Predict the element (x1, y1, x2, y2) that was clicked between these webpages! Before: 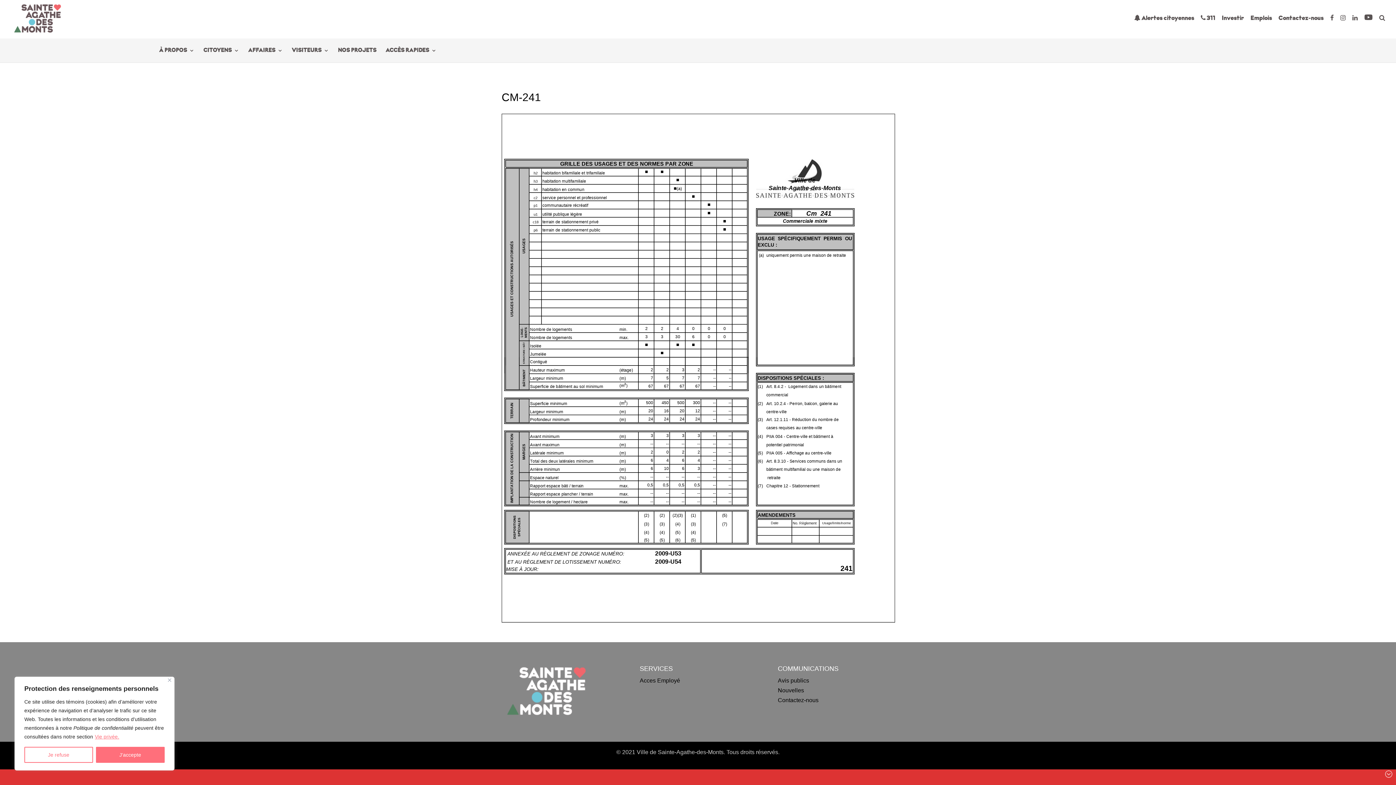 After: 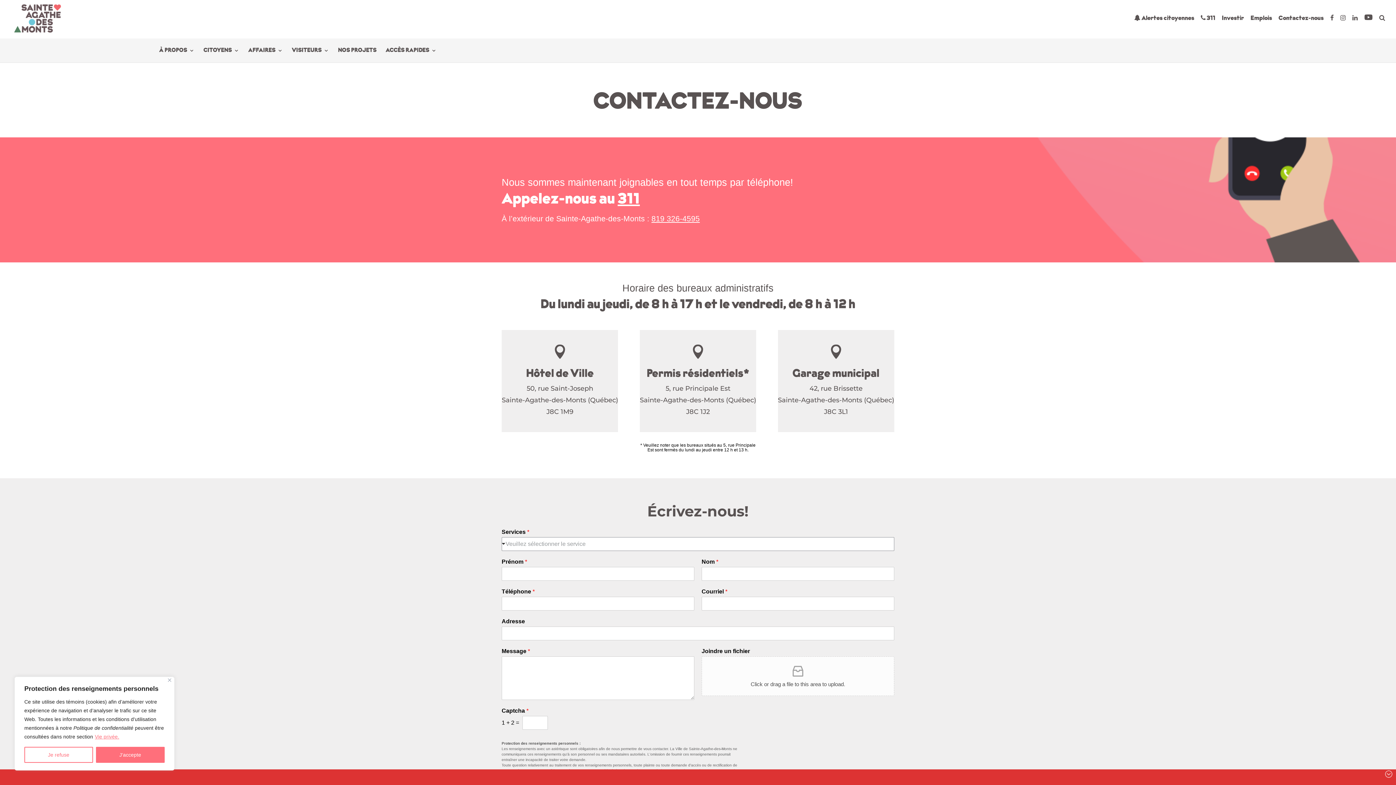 Action: bbox: (778, 697, 818, 703) label: Contactez-nous